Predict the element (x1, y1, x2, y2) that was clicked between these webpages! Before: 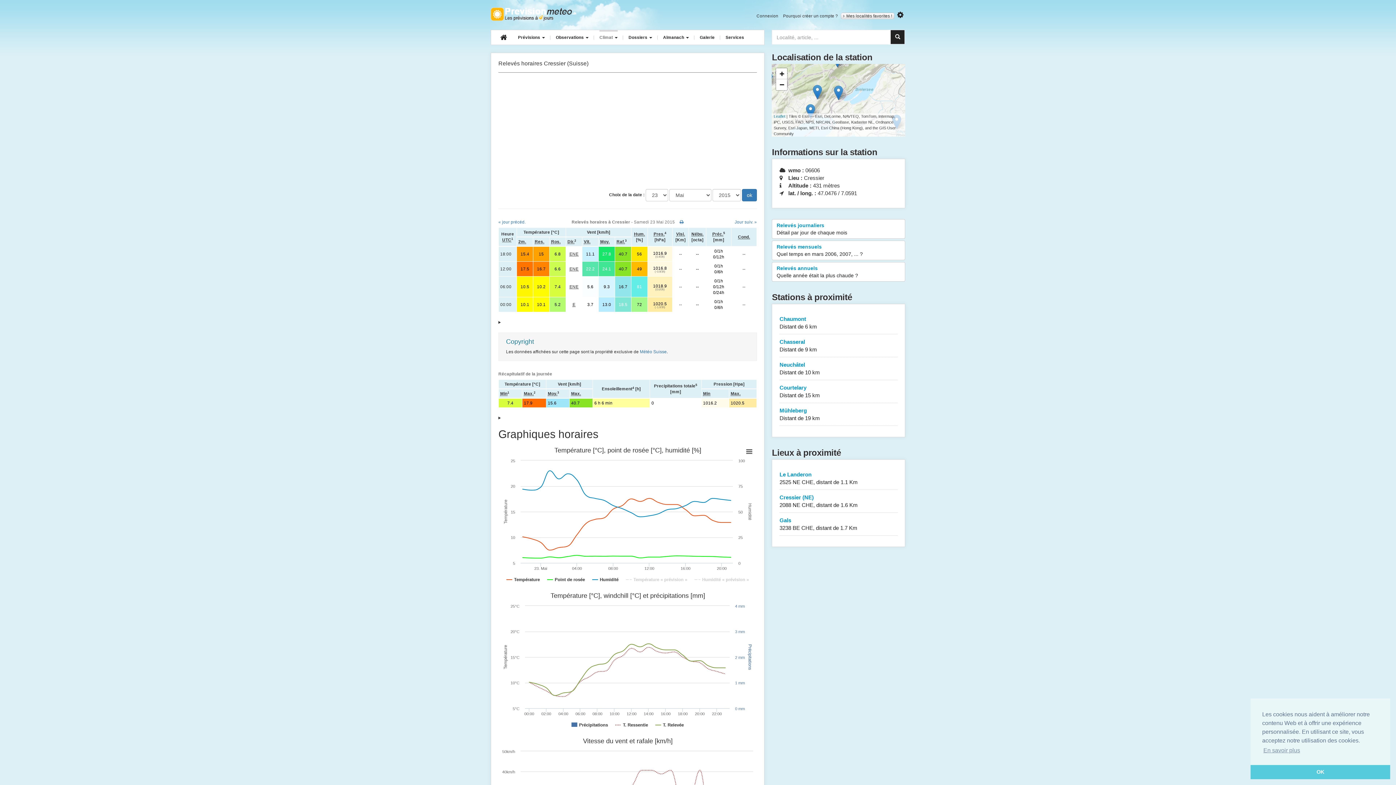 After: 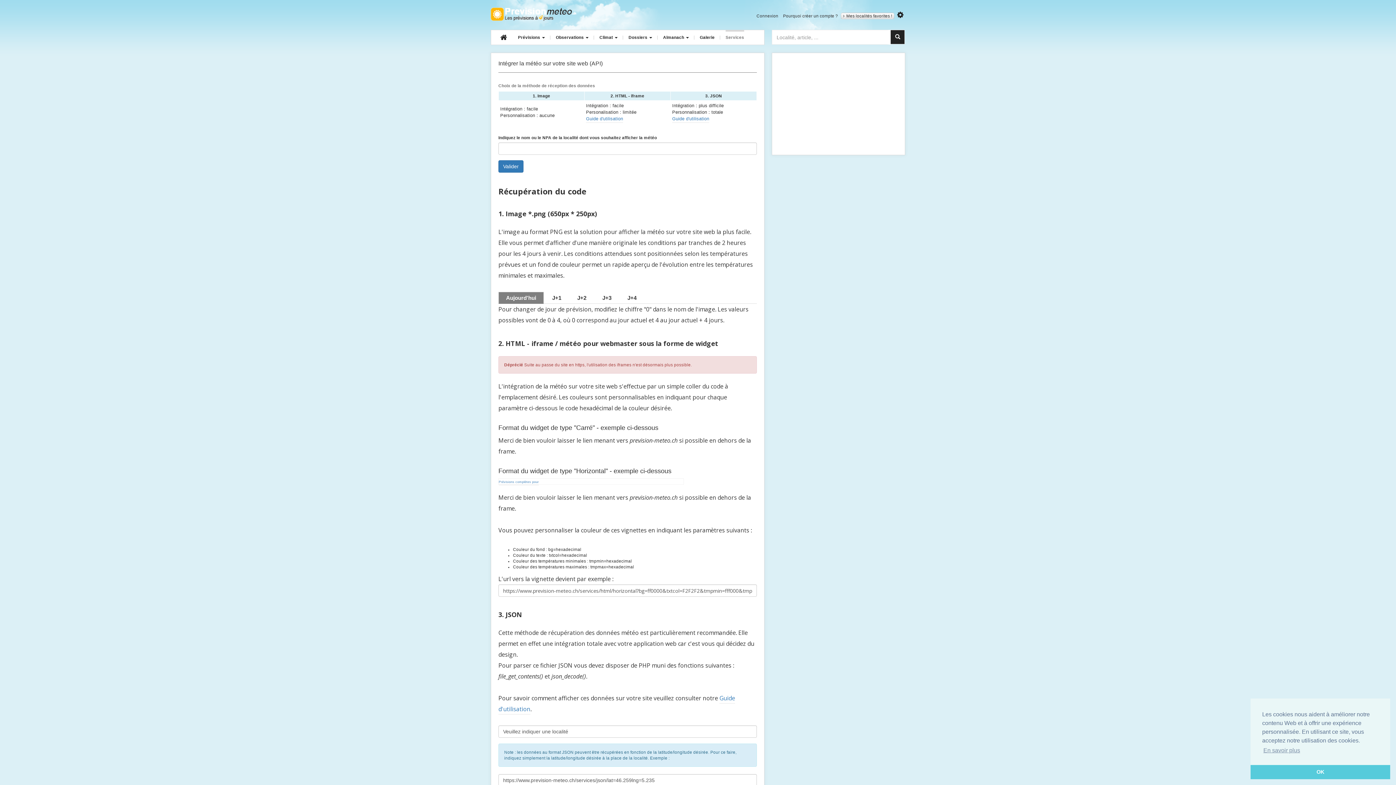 Action: bbox: (725, 30, 744, 44) label: Services